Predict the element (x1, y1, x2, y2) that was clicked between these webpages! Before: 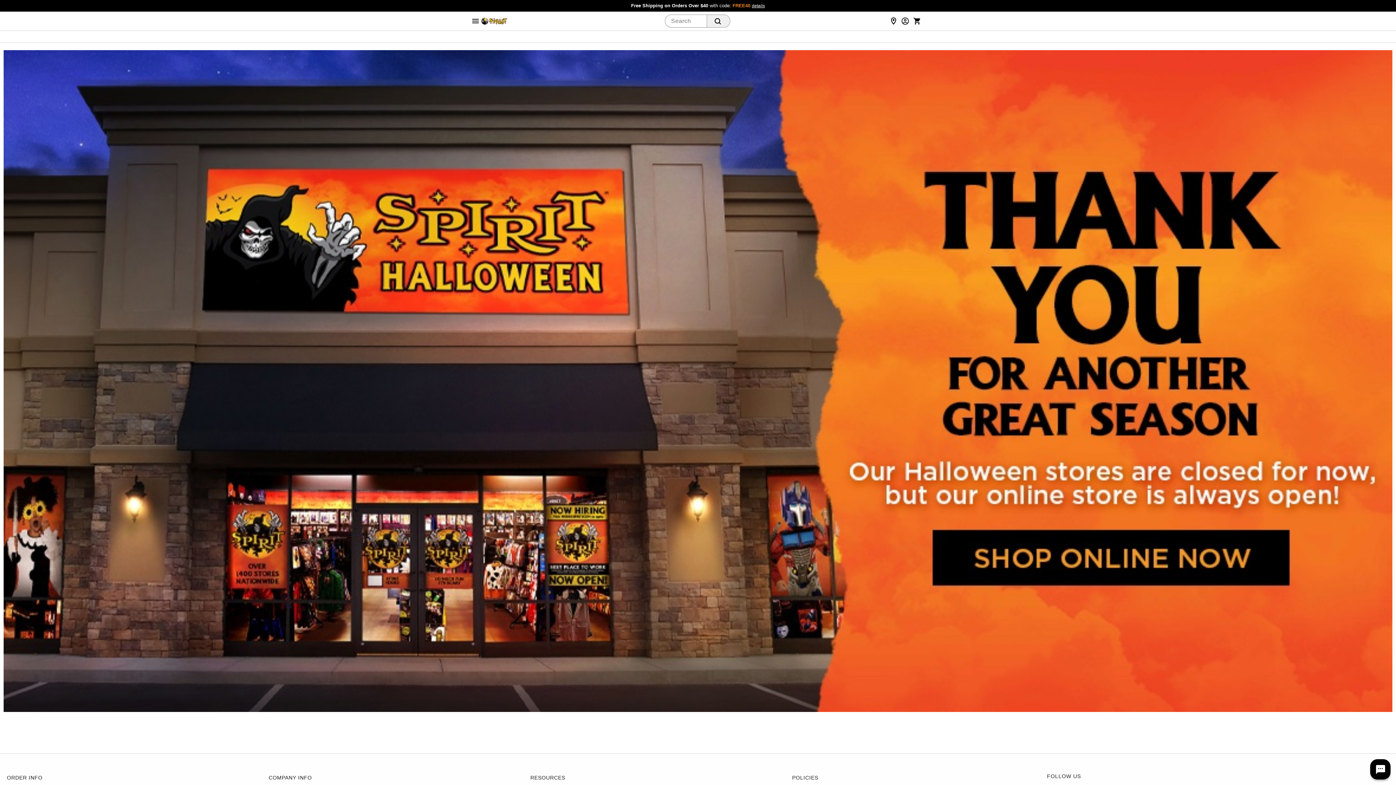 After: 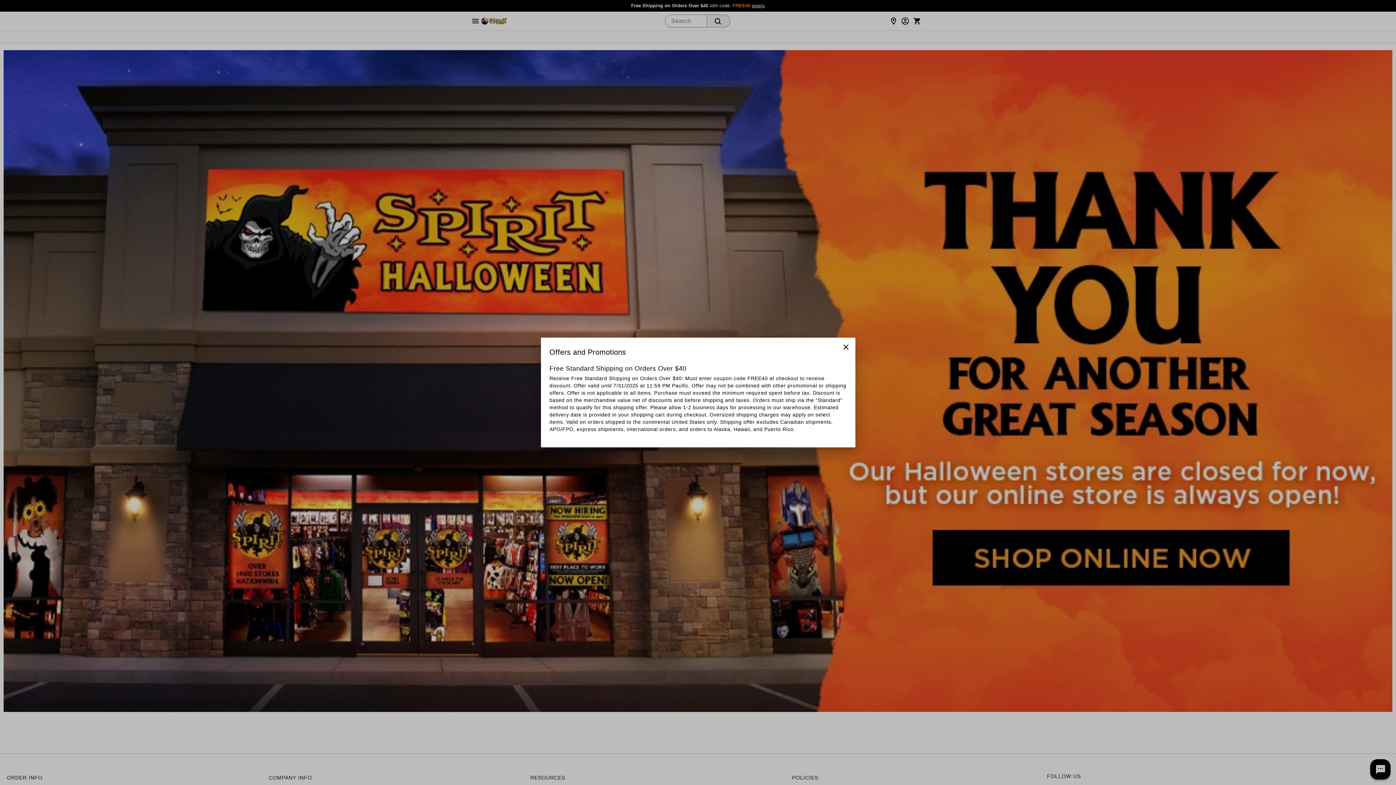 Action: bbox: (752, 3, 765, 8) label: details